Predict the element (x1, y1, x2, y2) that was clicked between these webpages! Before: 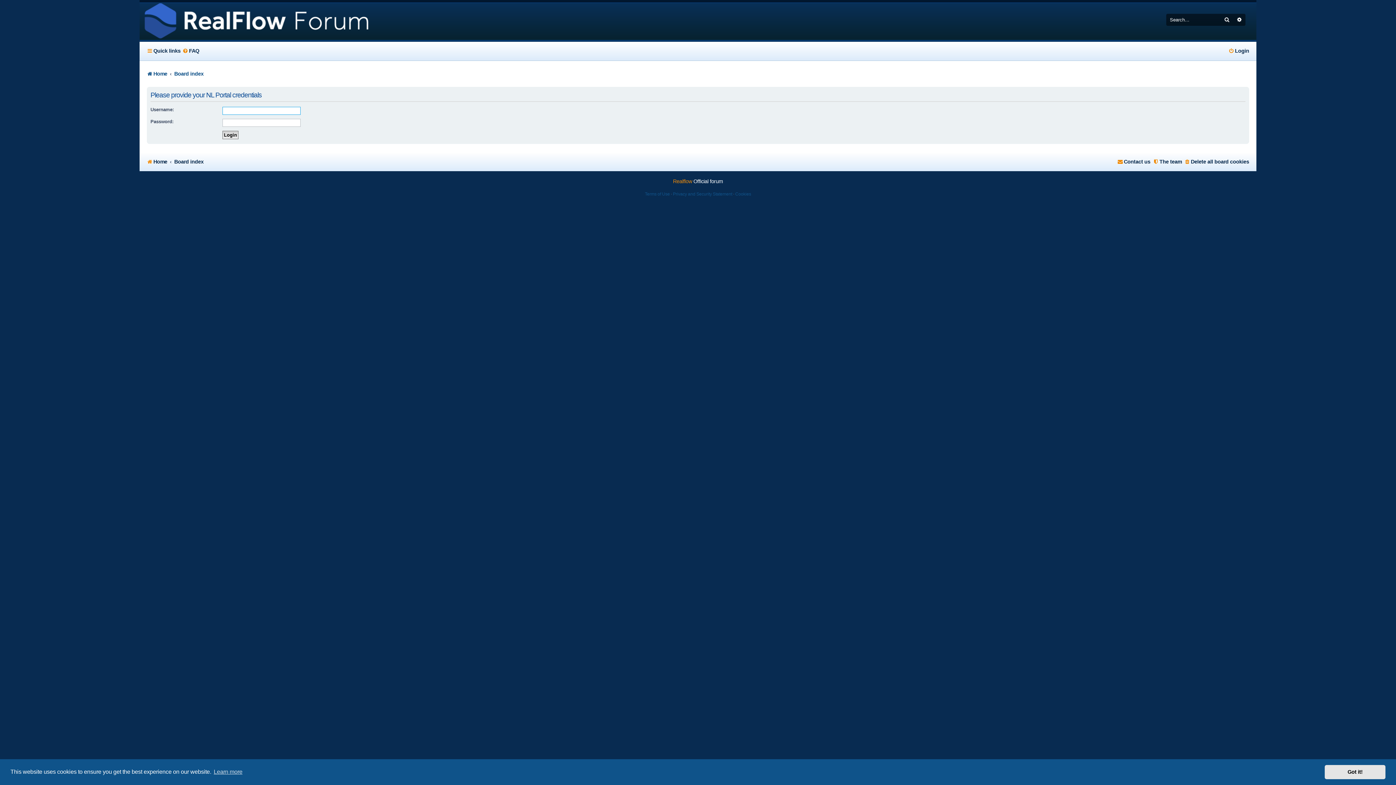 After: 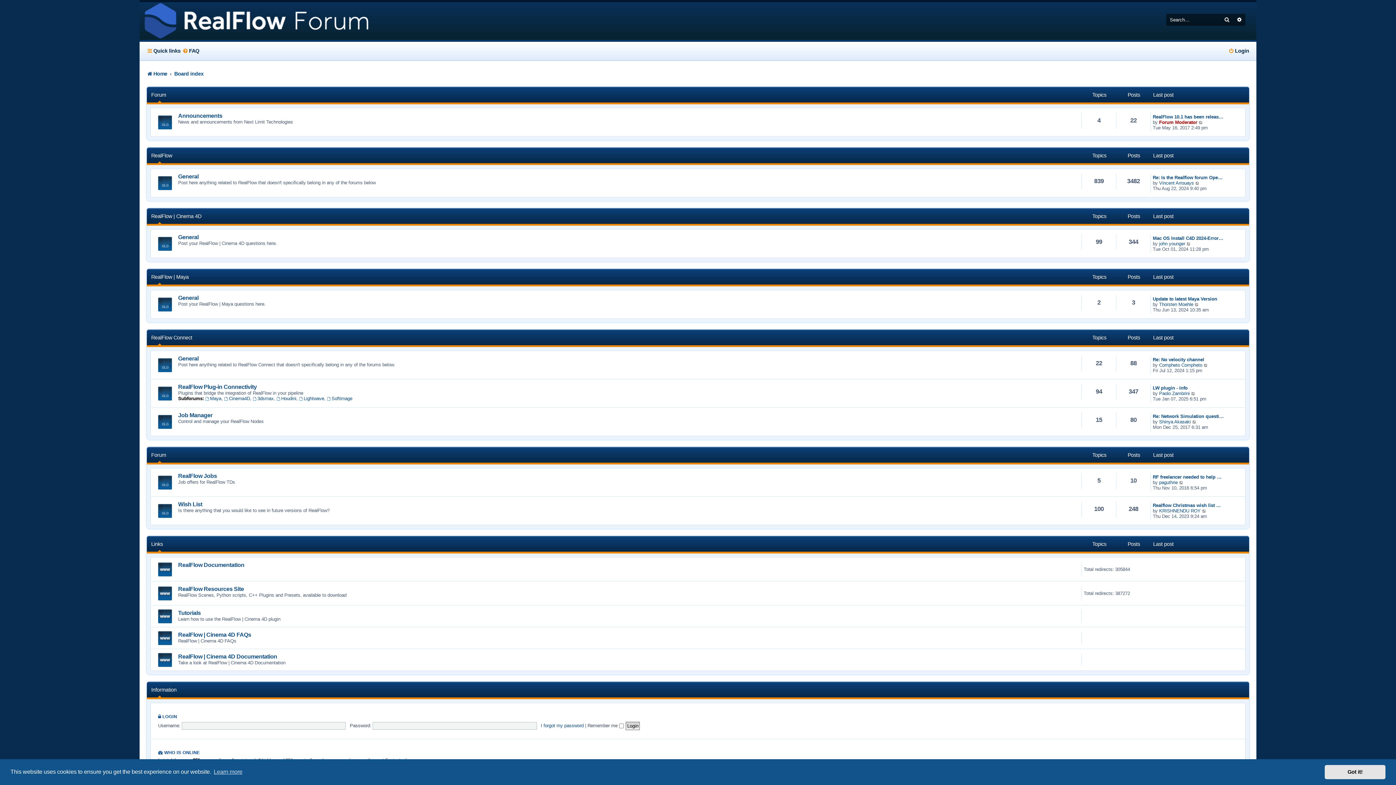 Action: bbox: (139, 2, 499, 40)